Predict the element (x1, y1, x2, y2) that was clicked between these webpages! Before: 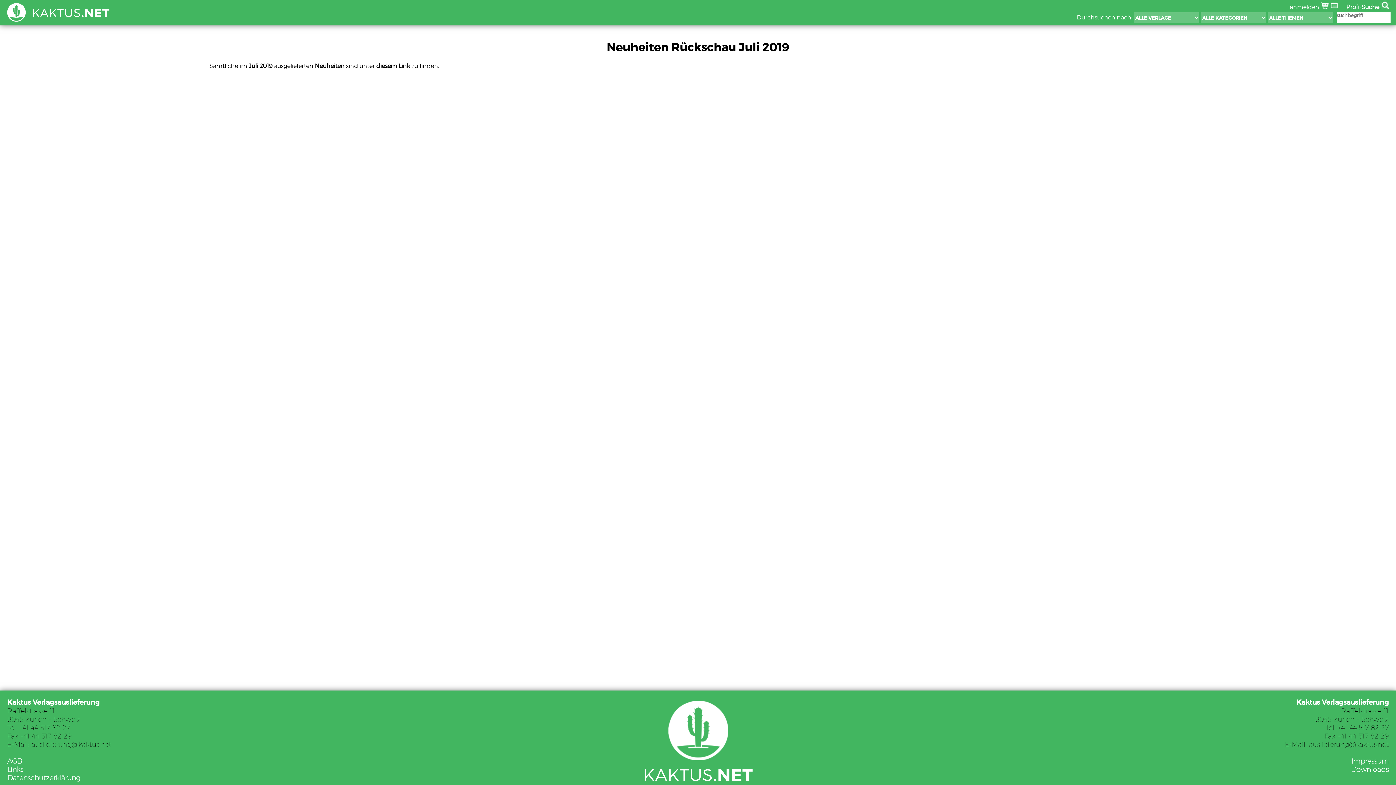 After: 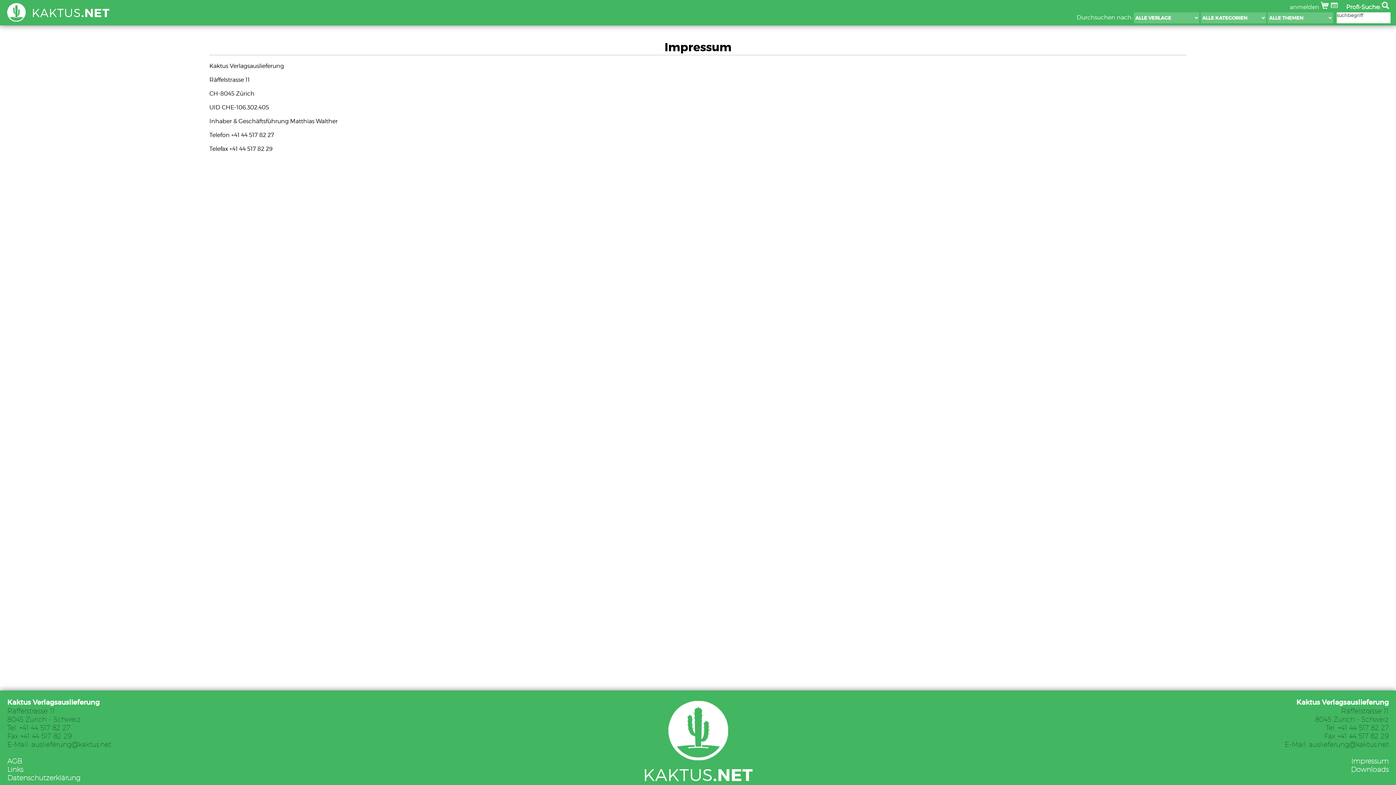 Action: bbox: (1351, 757, 1389, 765) label: Impressum